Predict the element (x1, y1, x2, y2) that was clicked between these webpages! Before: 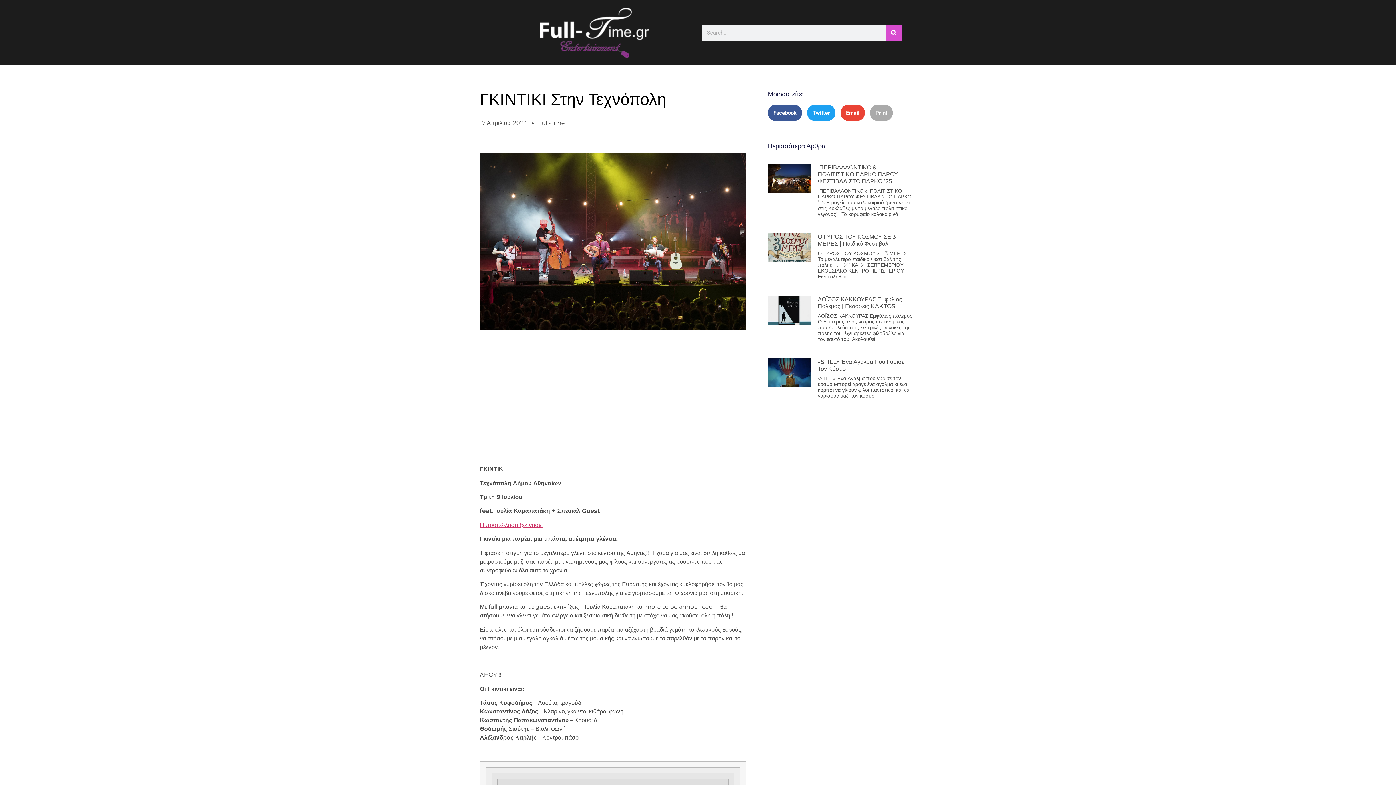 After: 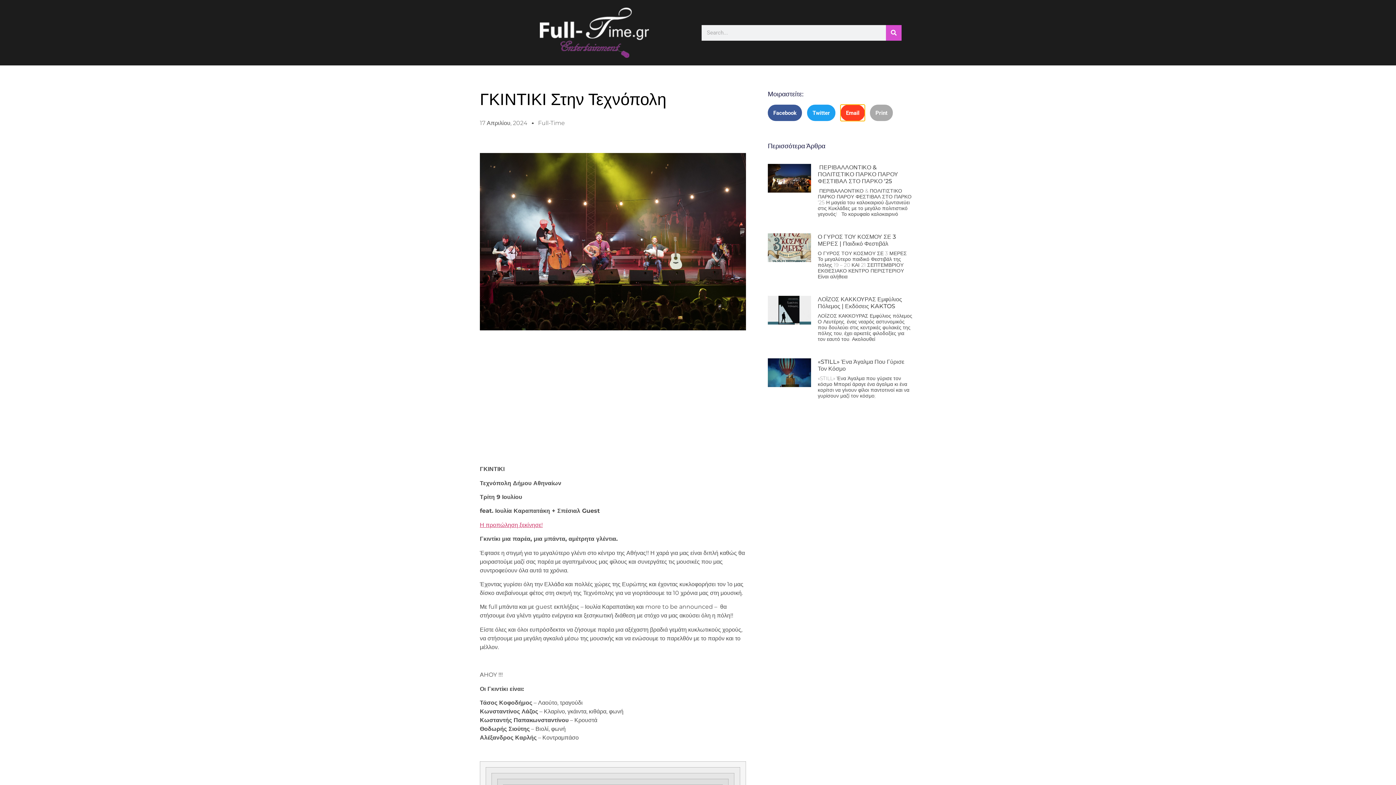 Action: bbox: (840, 104, 865, 121) label: Share on email